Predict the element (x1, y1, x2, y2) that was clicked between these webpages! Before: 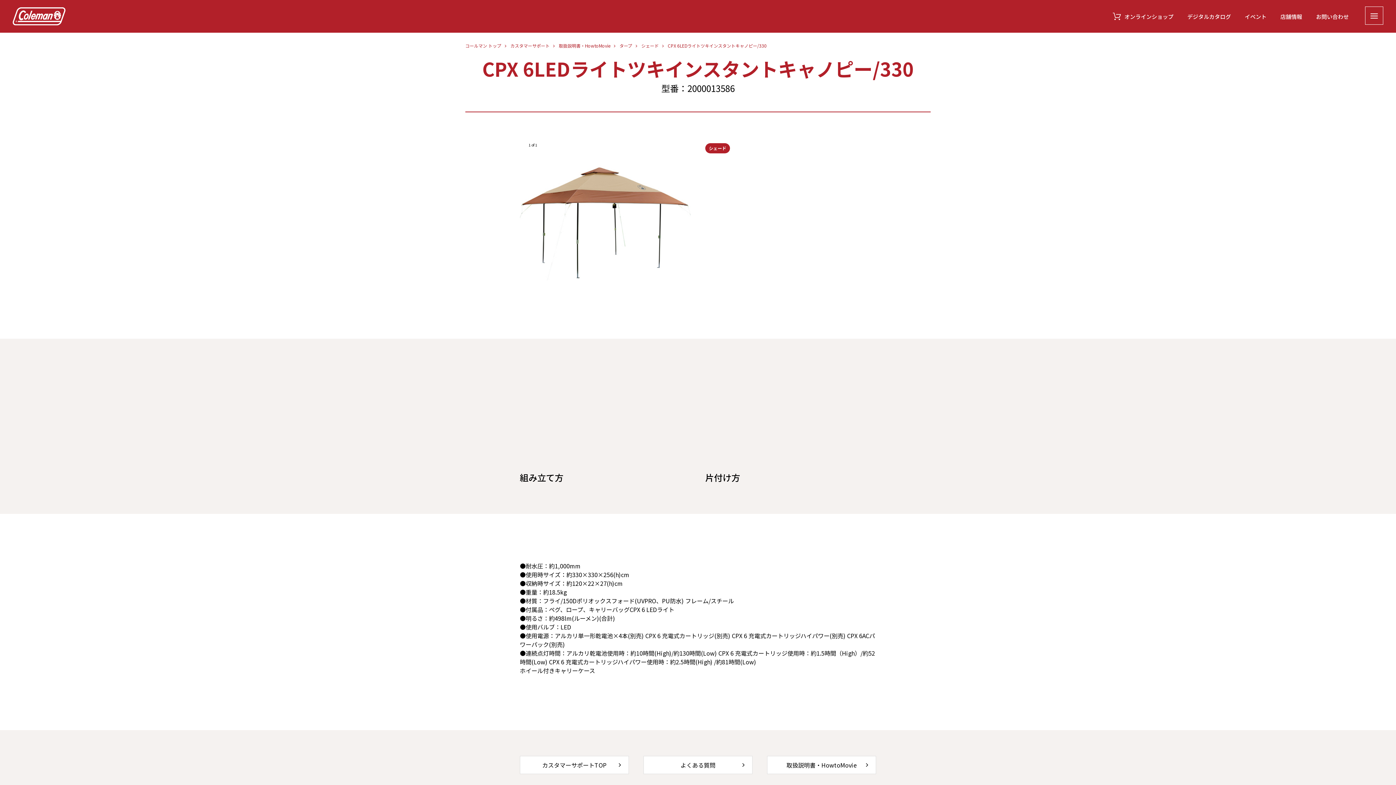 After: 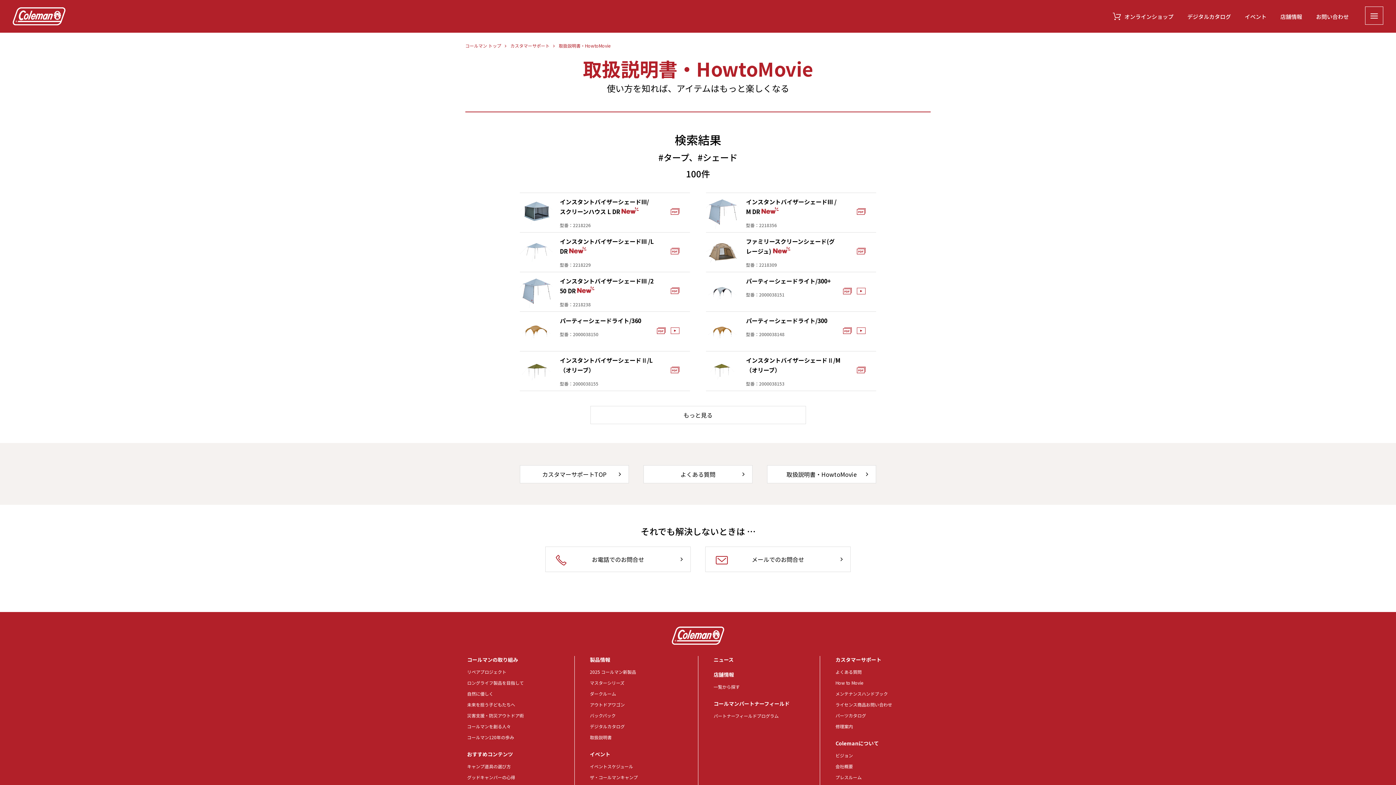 Action: label: シェード bbox: (641, 42, 658, 48)